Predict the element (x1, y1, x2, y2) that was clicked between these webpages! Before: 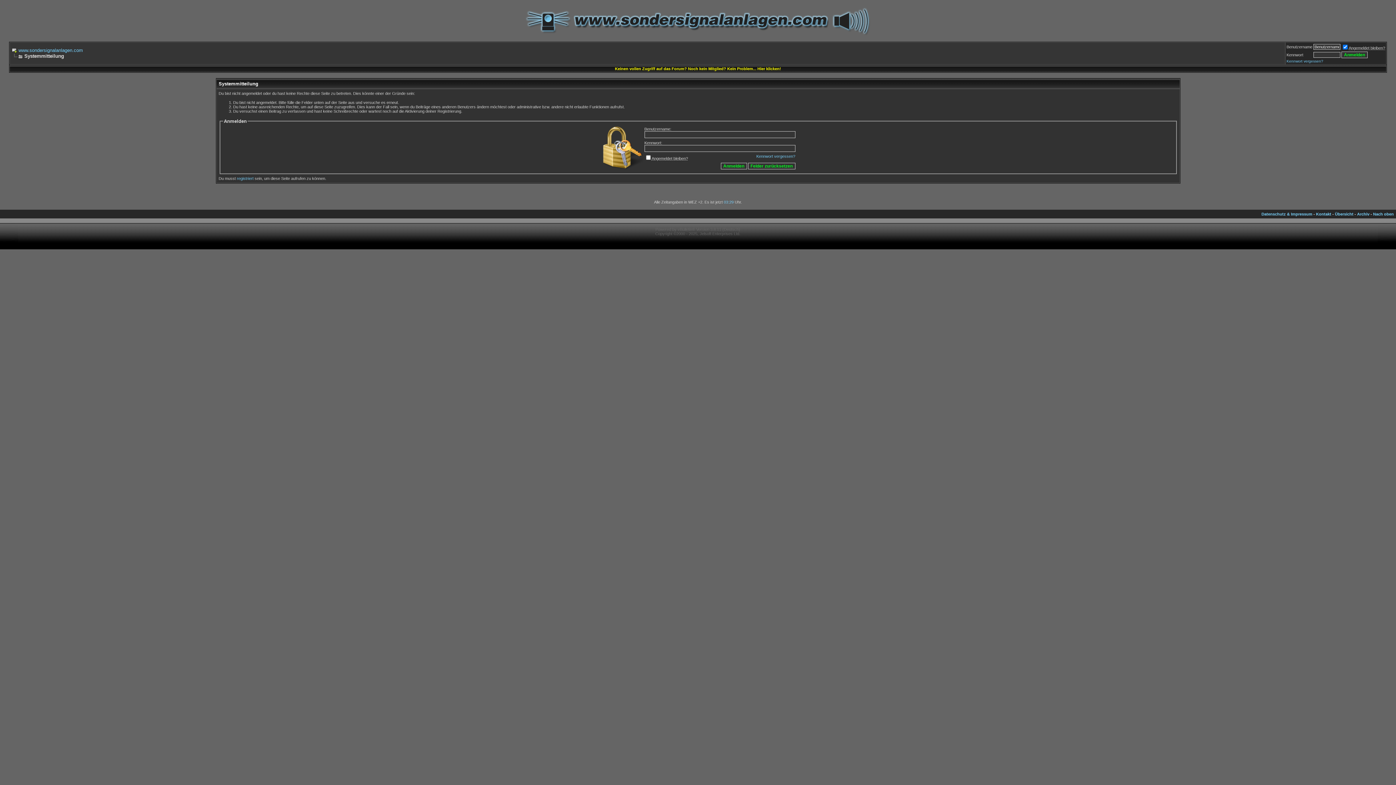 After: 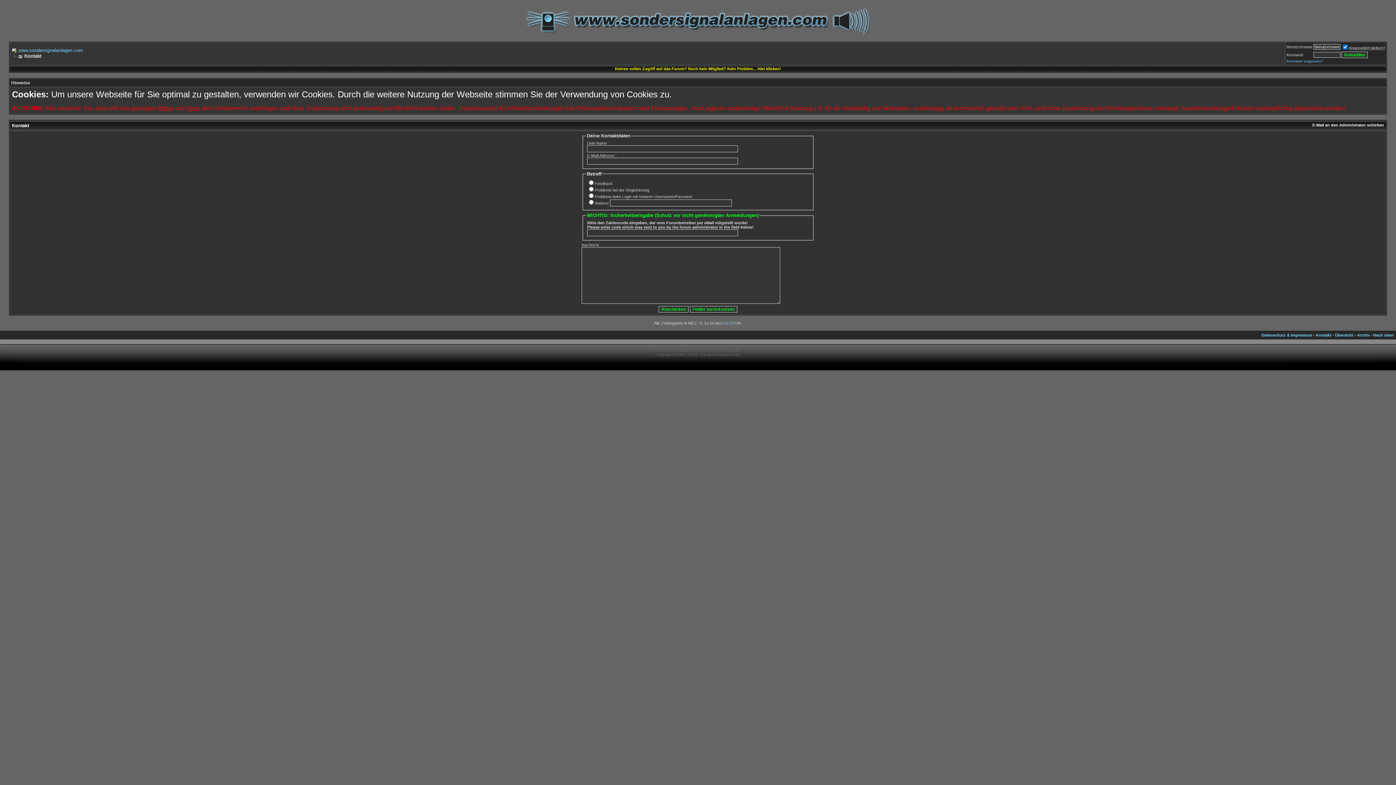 Action: label: Kontakt bbox: (1316, 212, 1331, 216)